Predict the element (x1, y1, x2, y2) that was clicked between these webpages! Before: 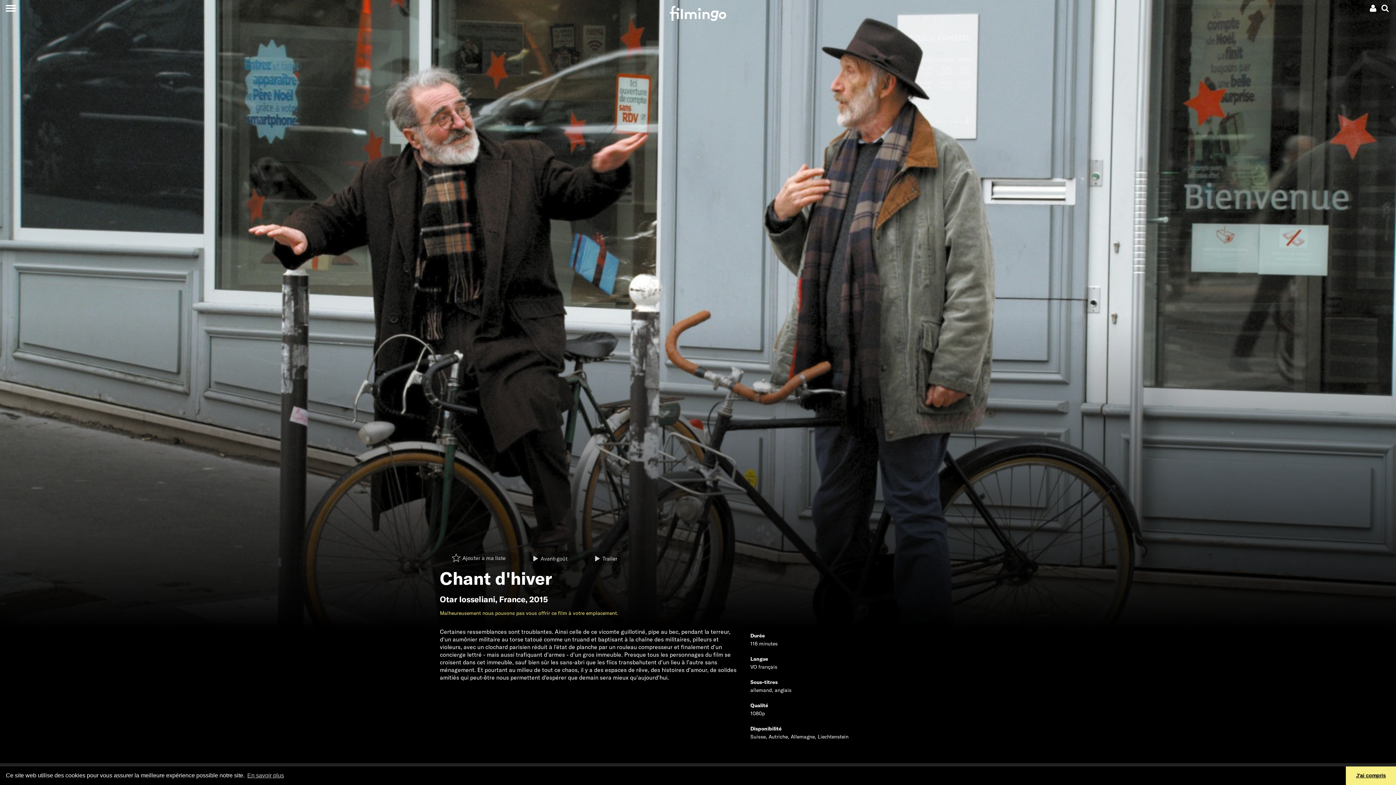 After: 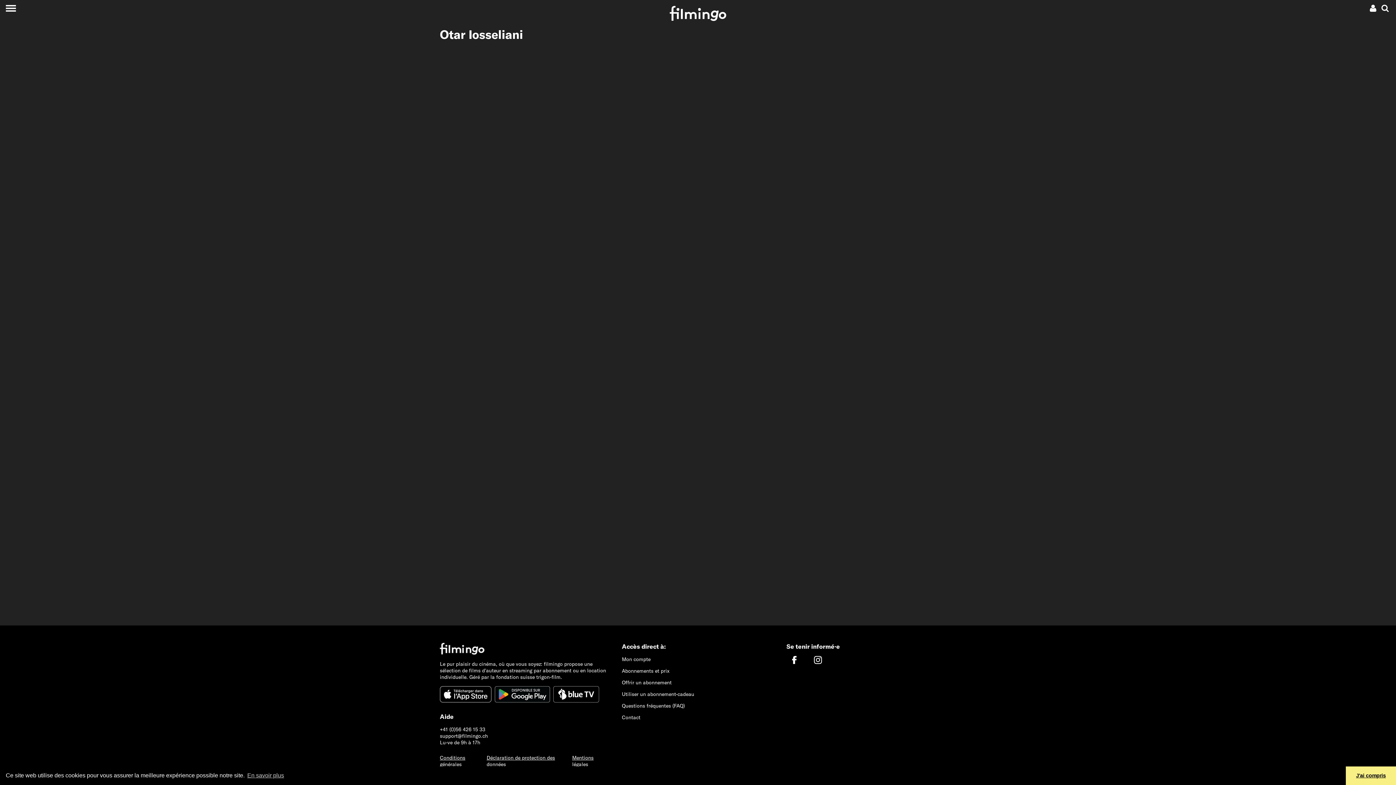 Action: bbox: (440, 594, 495, 604) label: Otar Iosseliani